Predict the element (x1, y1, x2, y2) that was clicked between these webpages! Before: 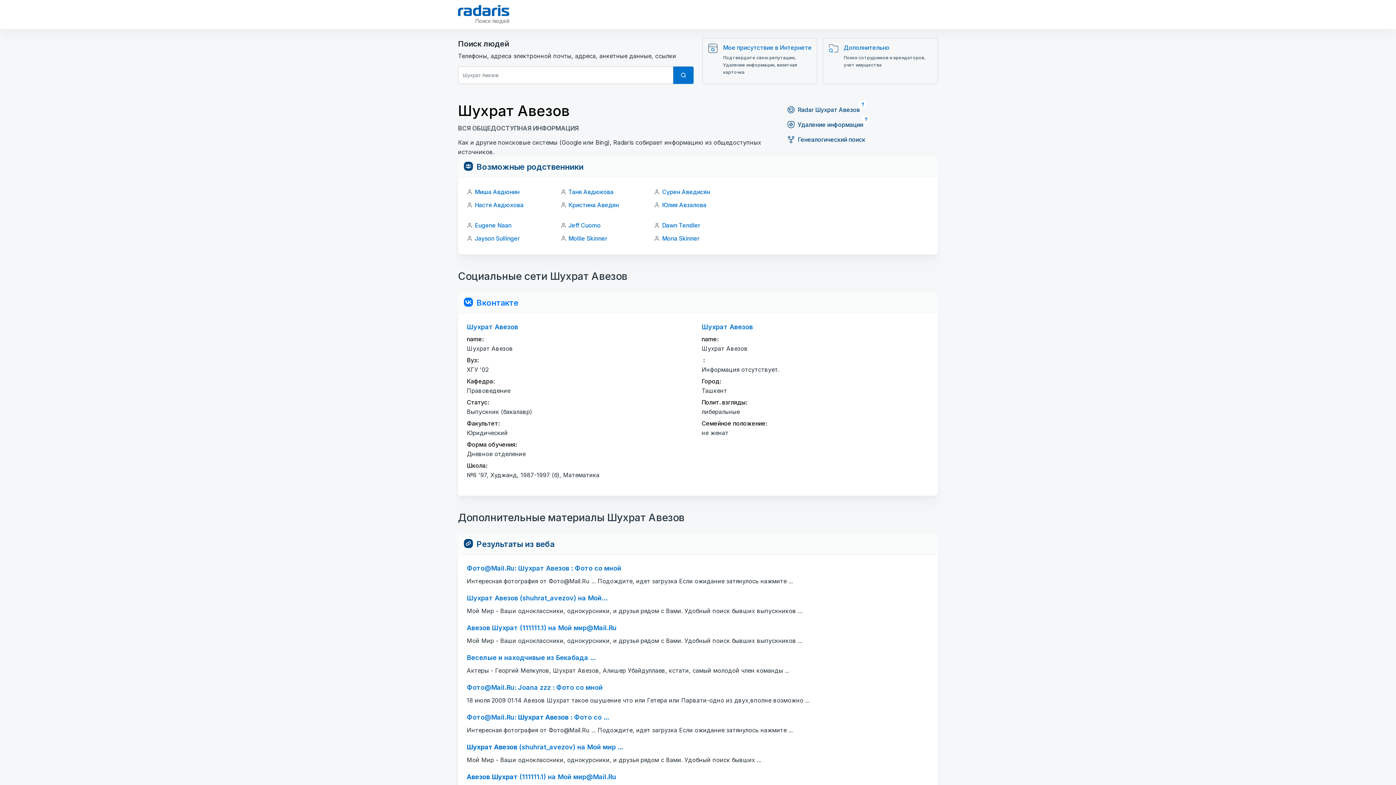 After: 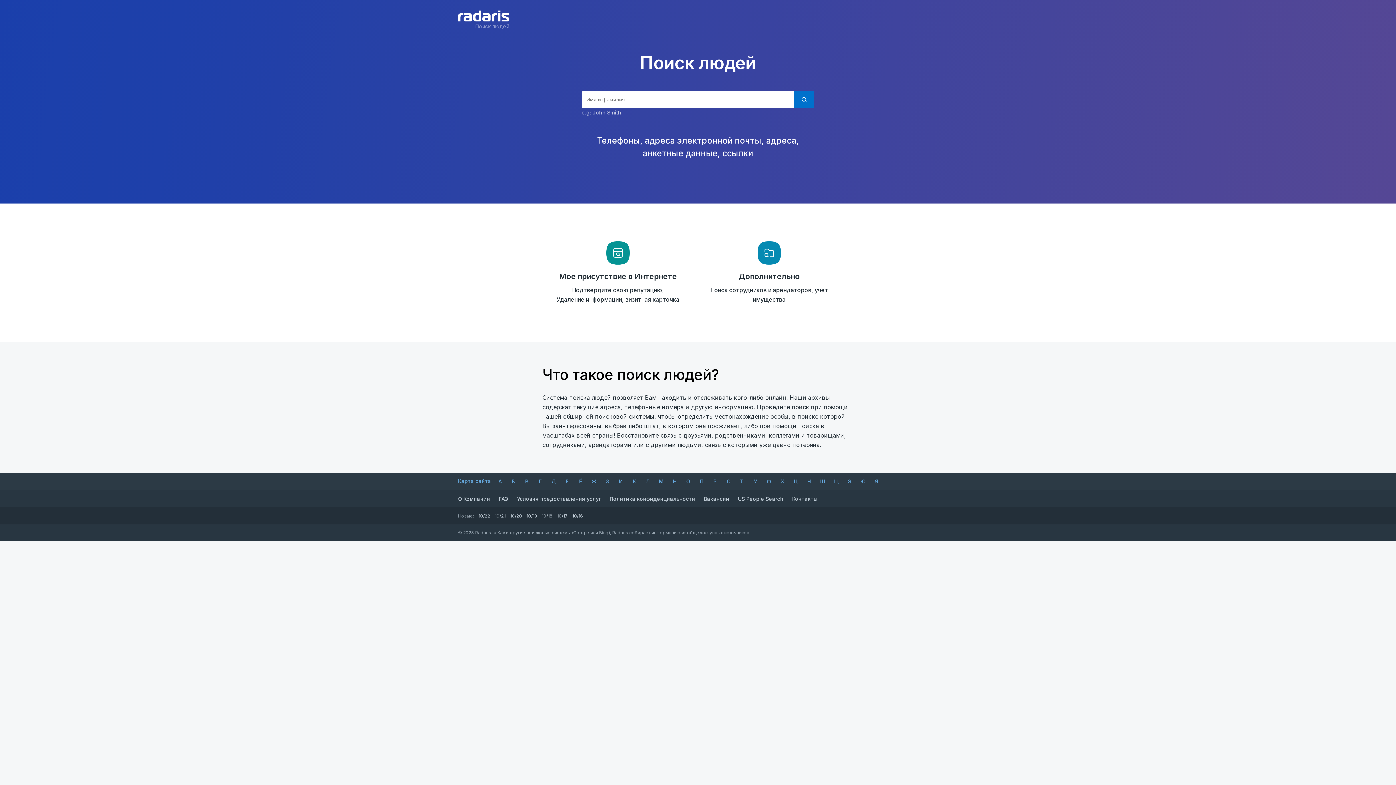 Action: bbox: (458, 5, 509, 16) label: Radaris